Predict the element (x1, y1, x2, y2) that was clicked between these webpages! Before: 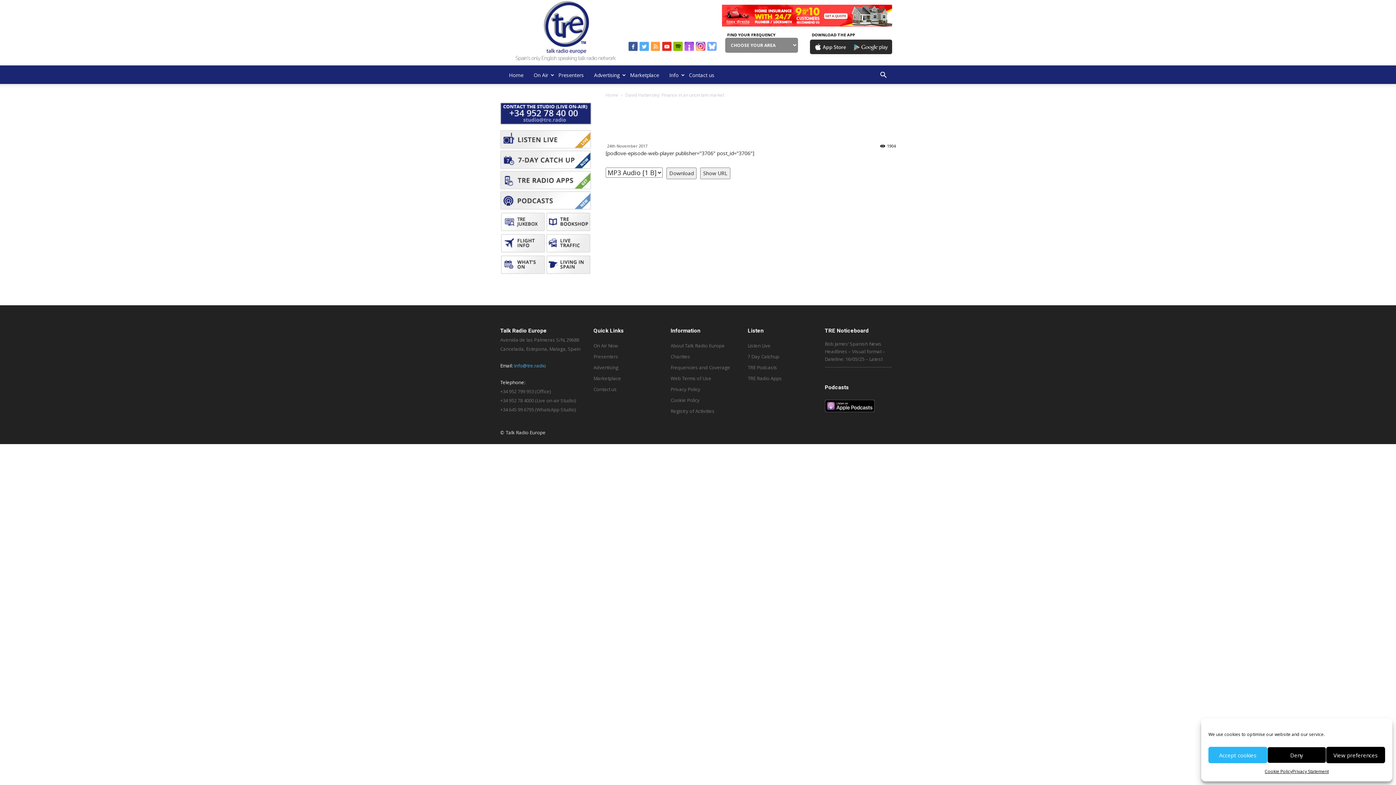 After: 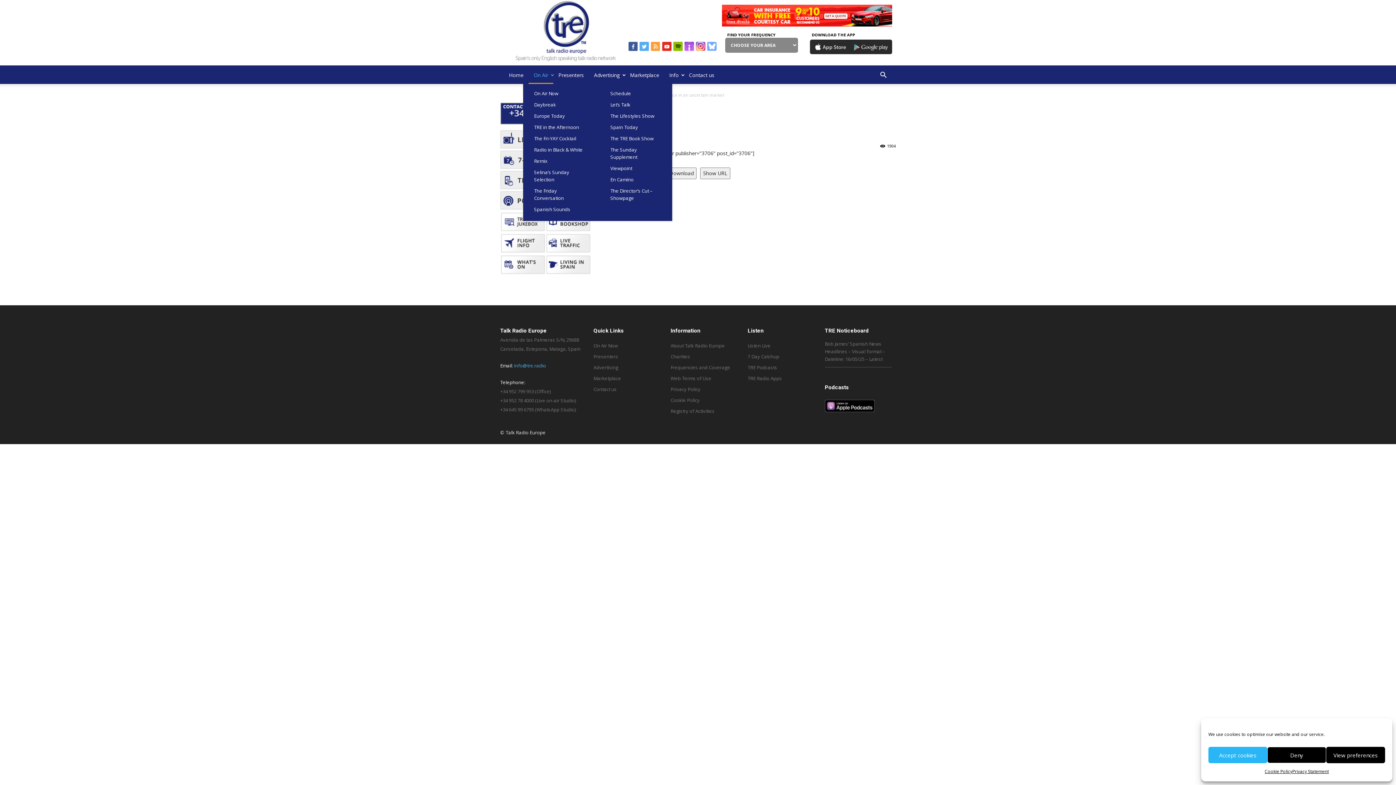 Action: label: On Air bbox: (528, 66, 553, 84)